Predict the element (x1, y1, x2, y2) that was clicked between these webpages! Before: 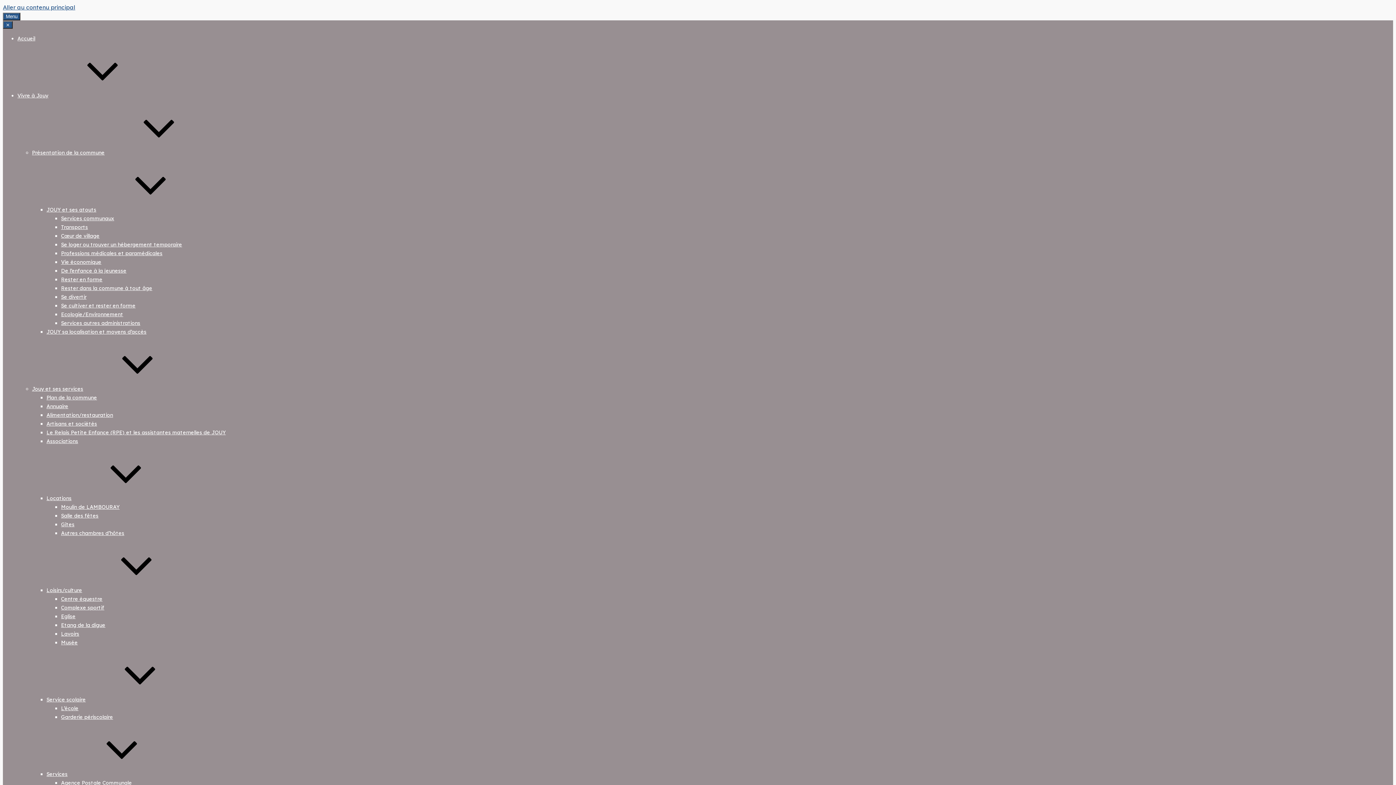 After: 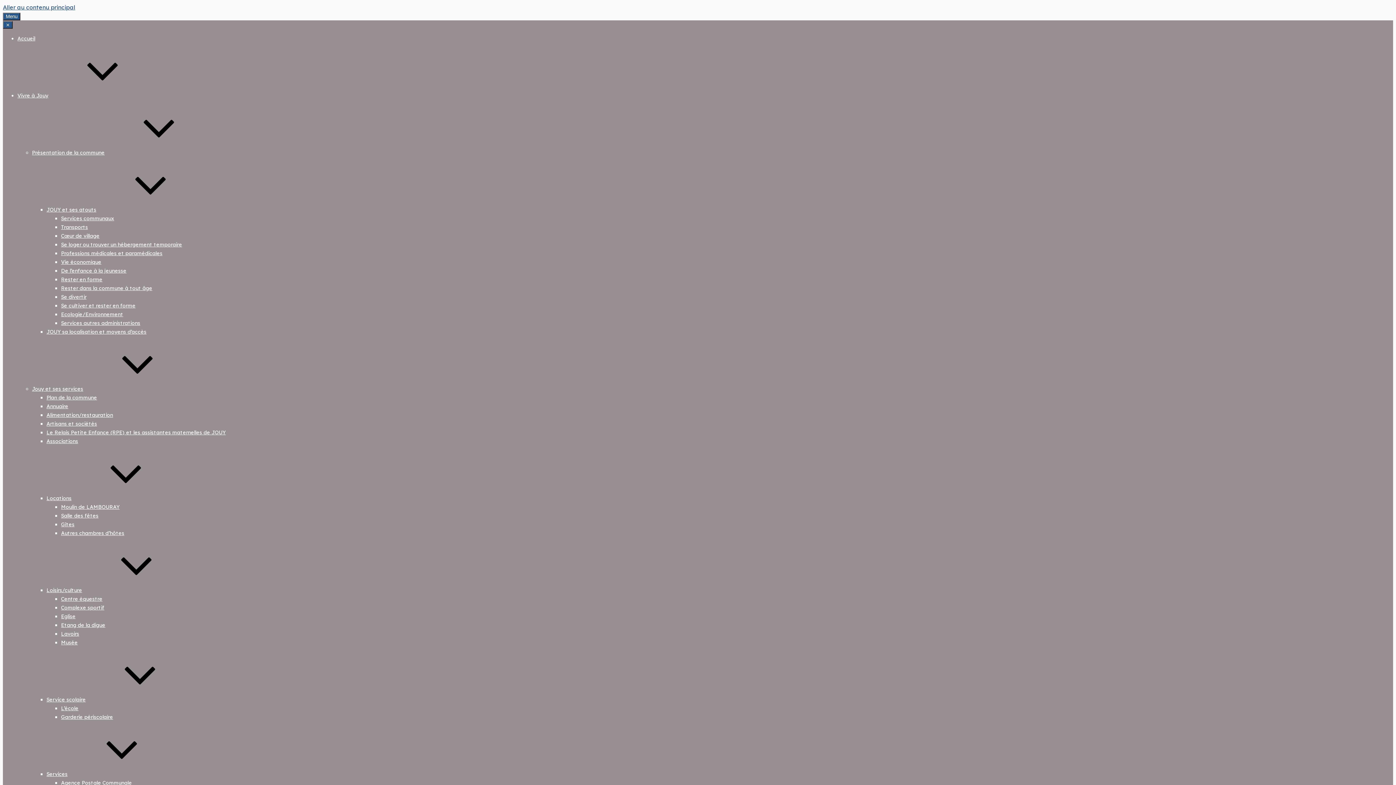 Action: label: Se divertir bbox: (61, 293, 86, 300)